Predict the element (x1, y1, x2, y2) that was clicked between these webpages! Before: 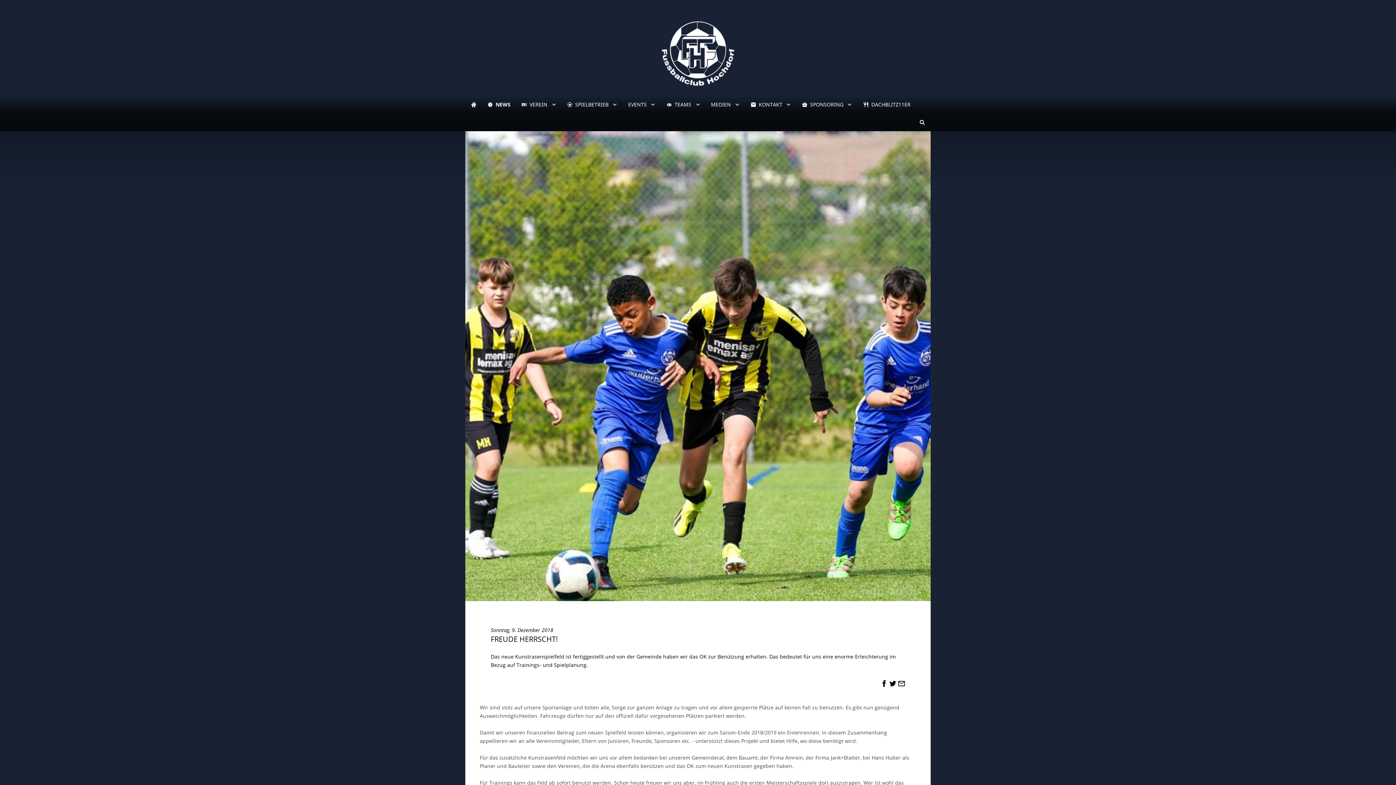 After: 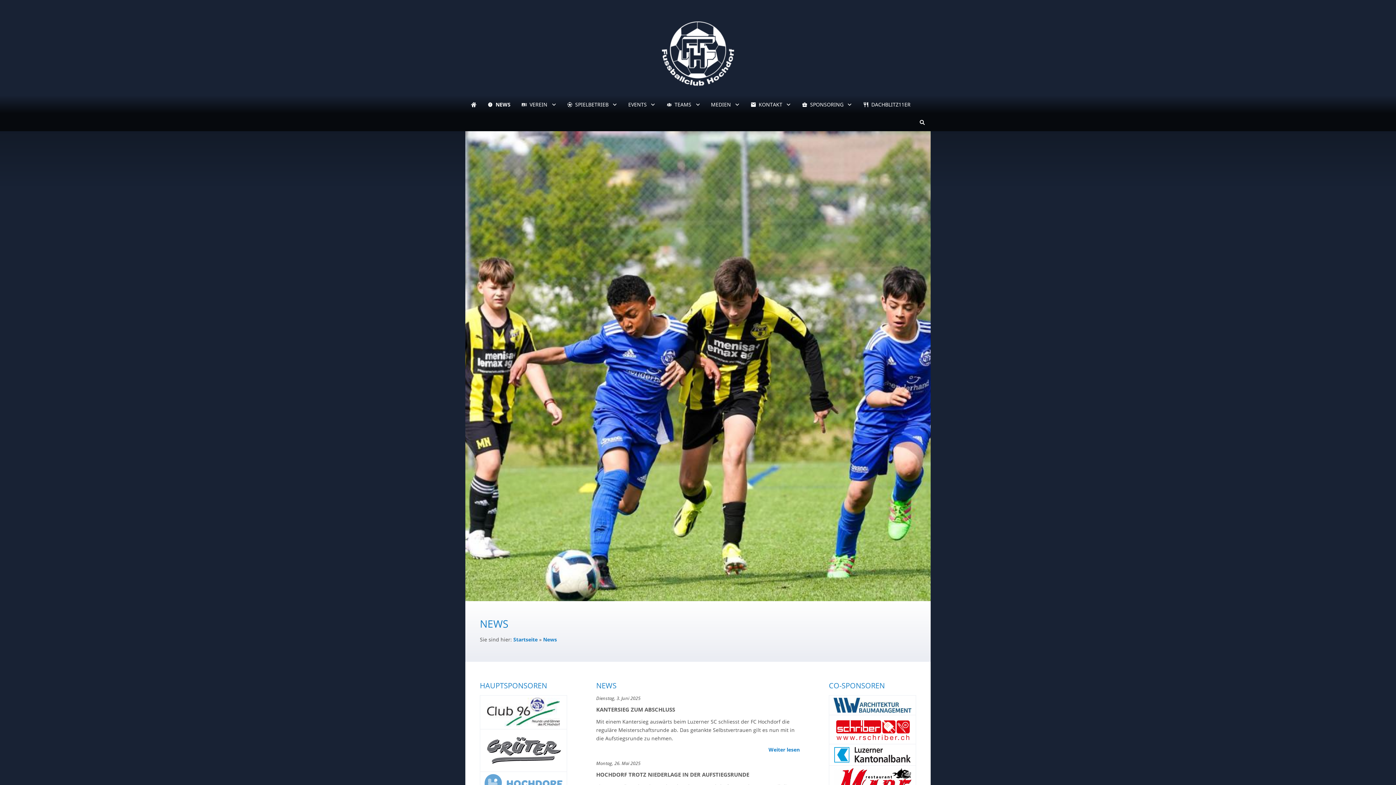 Action: label: NEWS bbox: (482, 95, 516, 113)